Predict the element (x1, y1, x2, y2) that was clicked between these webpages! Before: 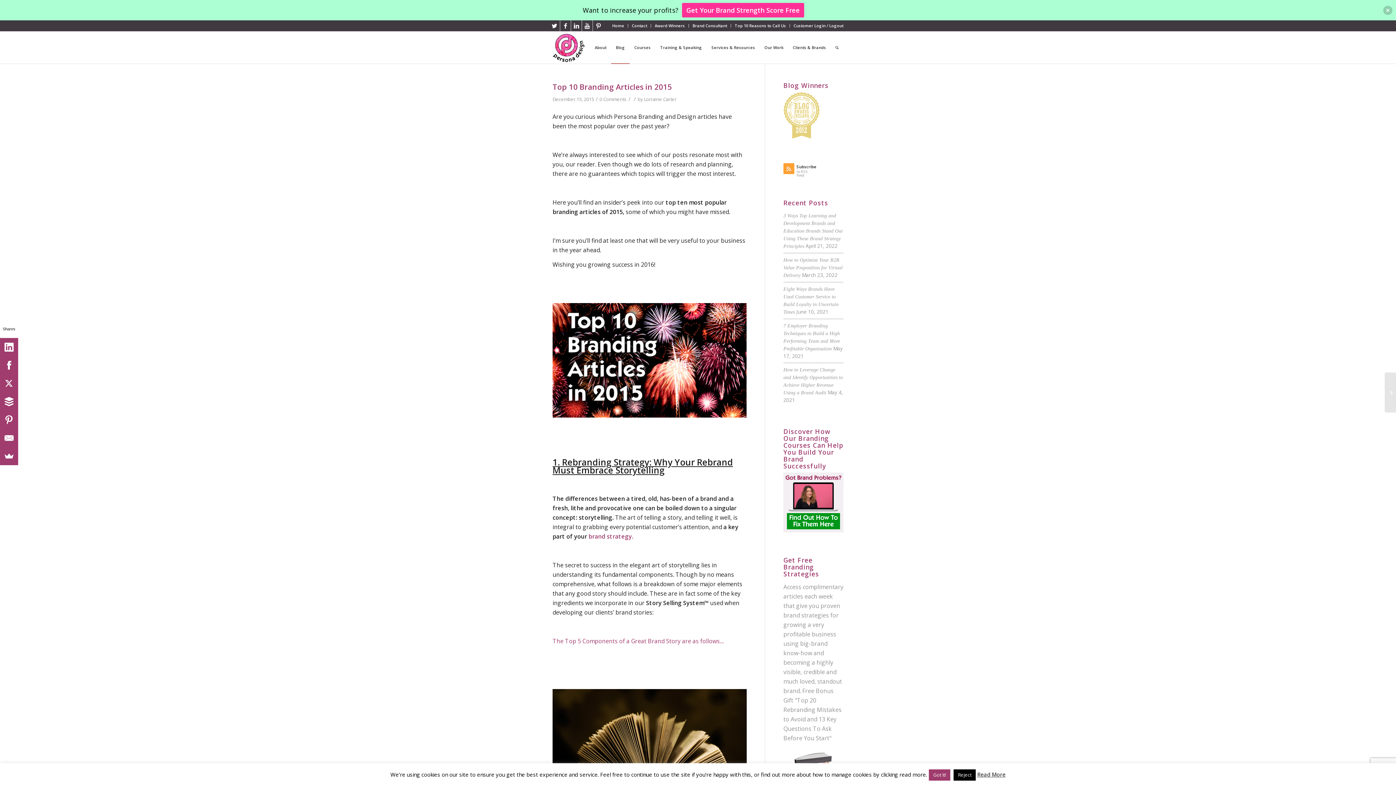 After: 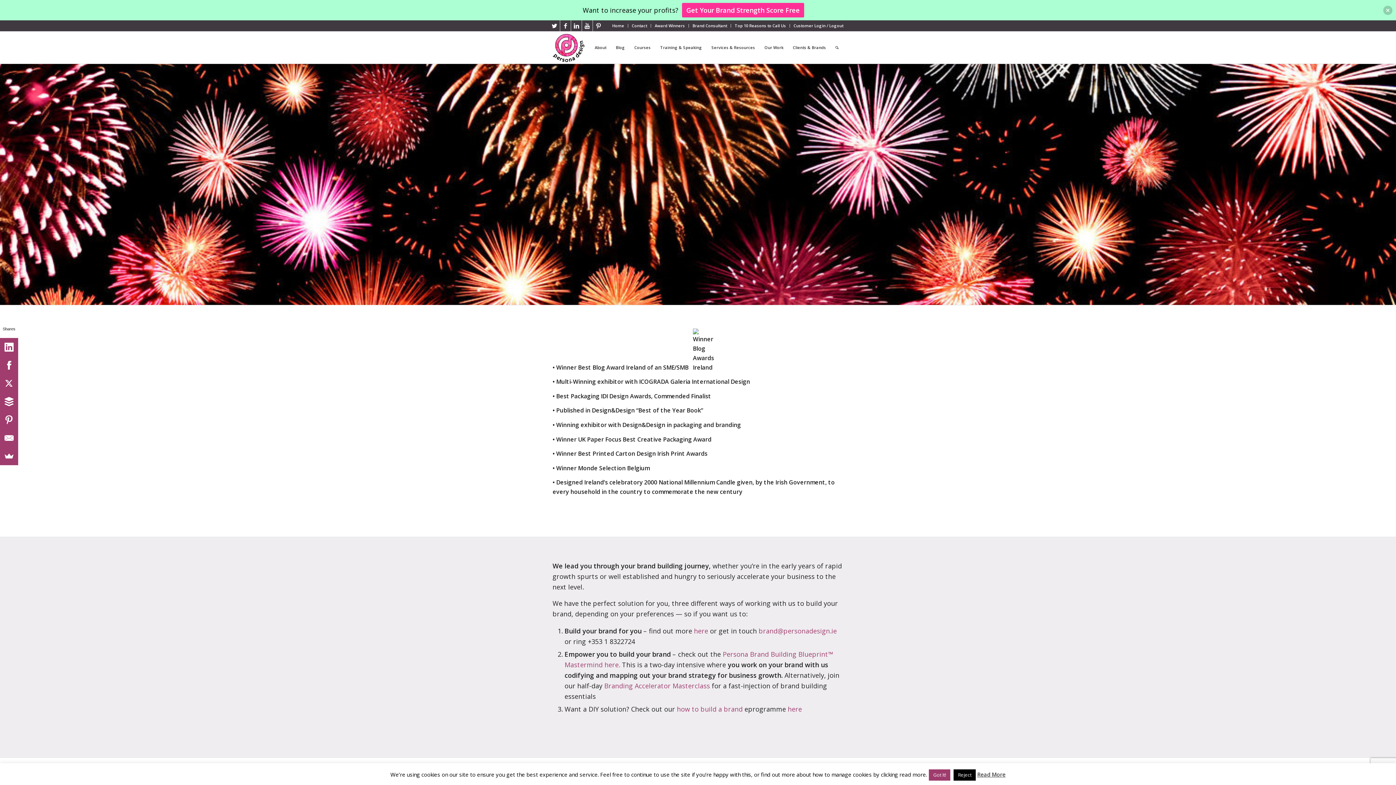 Action: label: Award Winners bbox: (654, 20, 685, 30)